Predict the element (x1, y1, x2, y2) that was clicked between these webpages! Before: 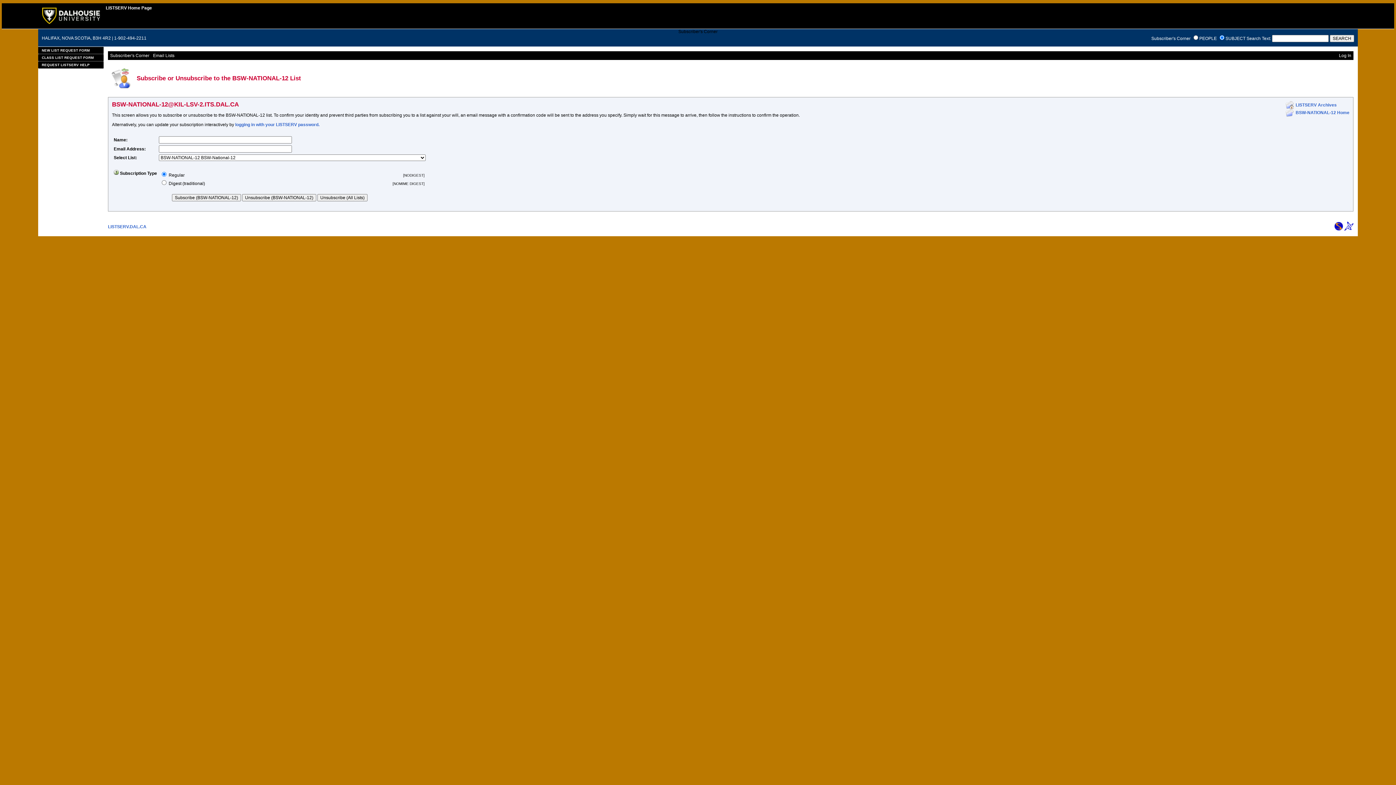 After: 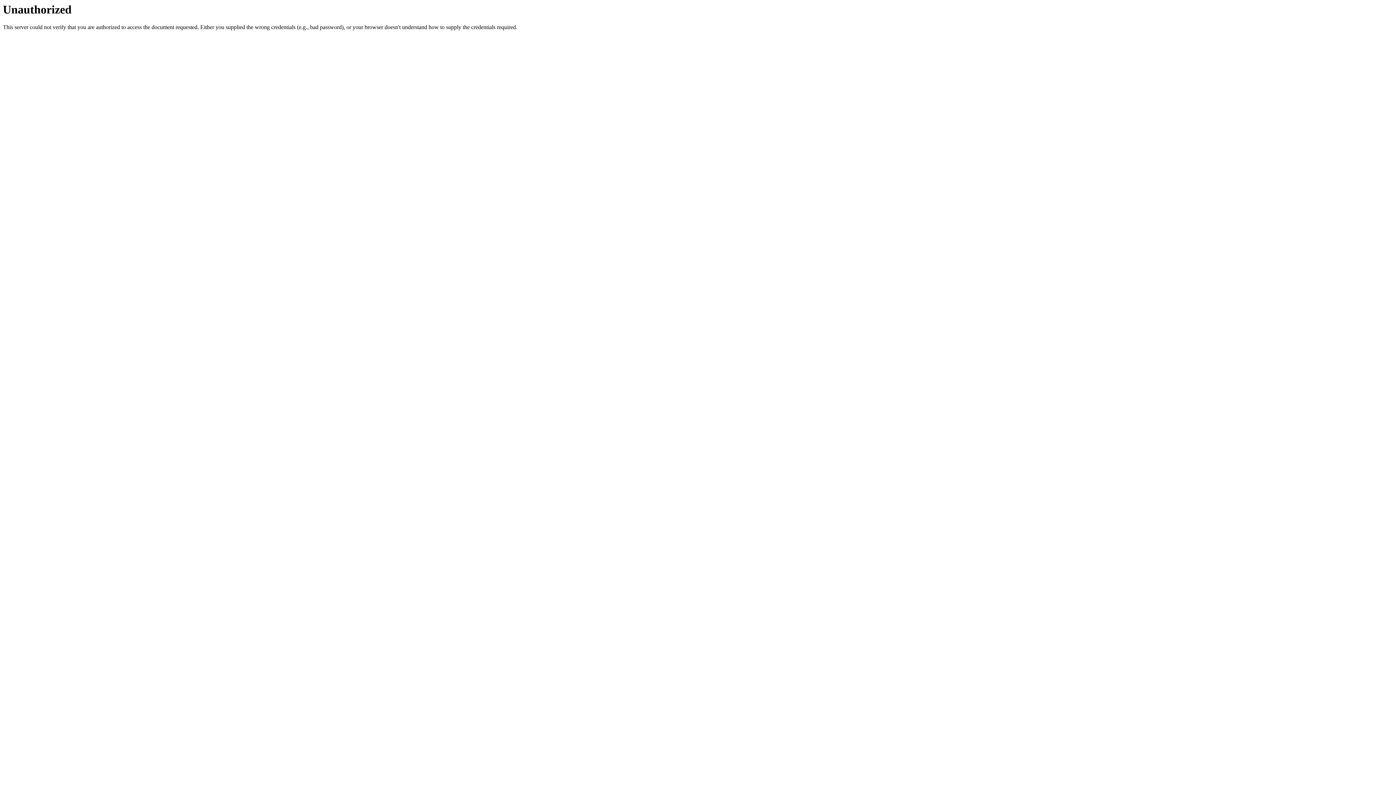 Action: bbox: (38, 46, 103, 54) label: NEW LIST REQUEST FORM